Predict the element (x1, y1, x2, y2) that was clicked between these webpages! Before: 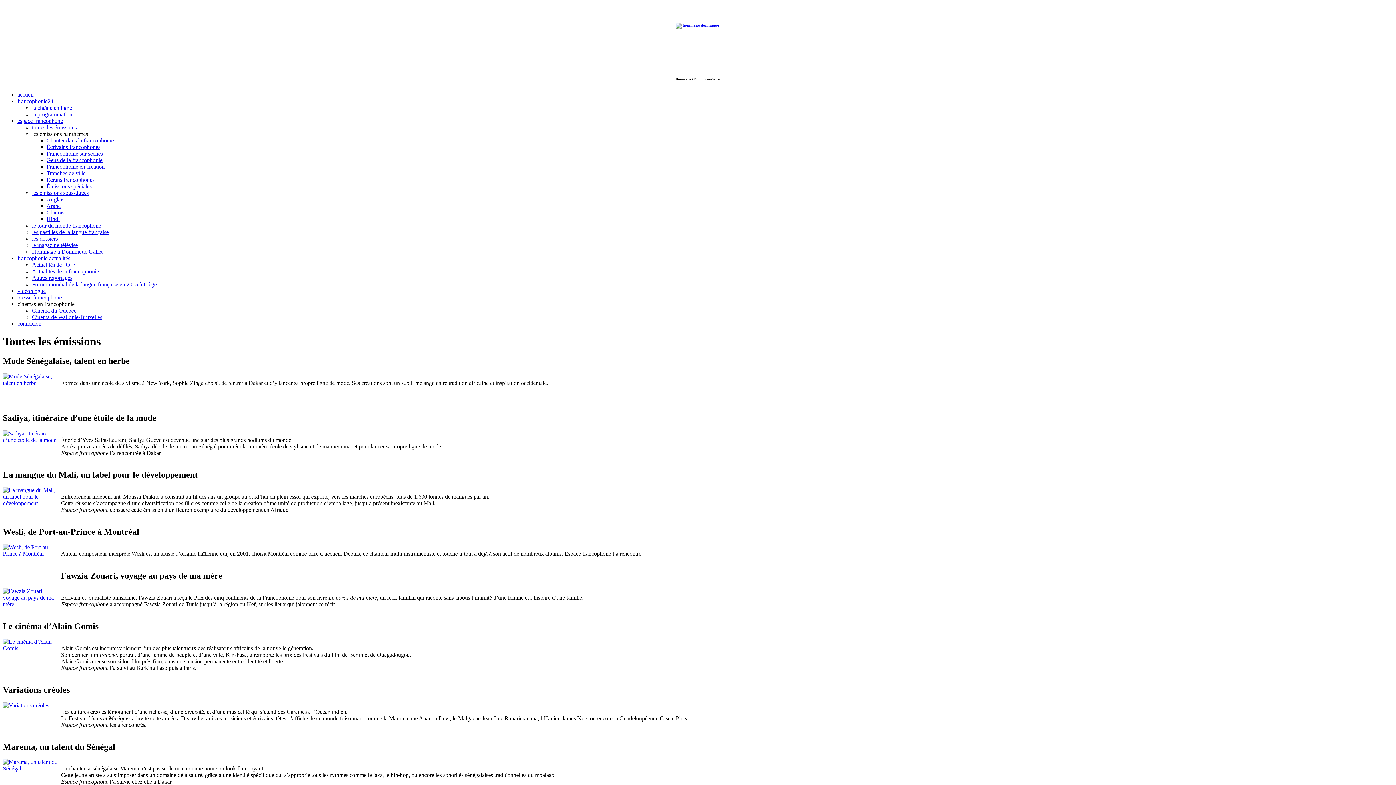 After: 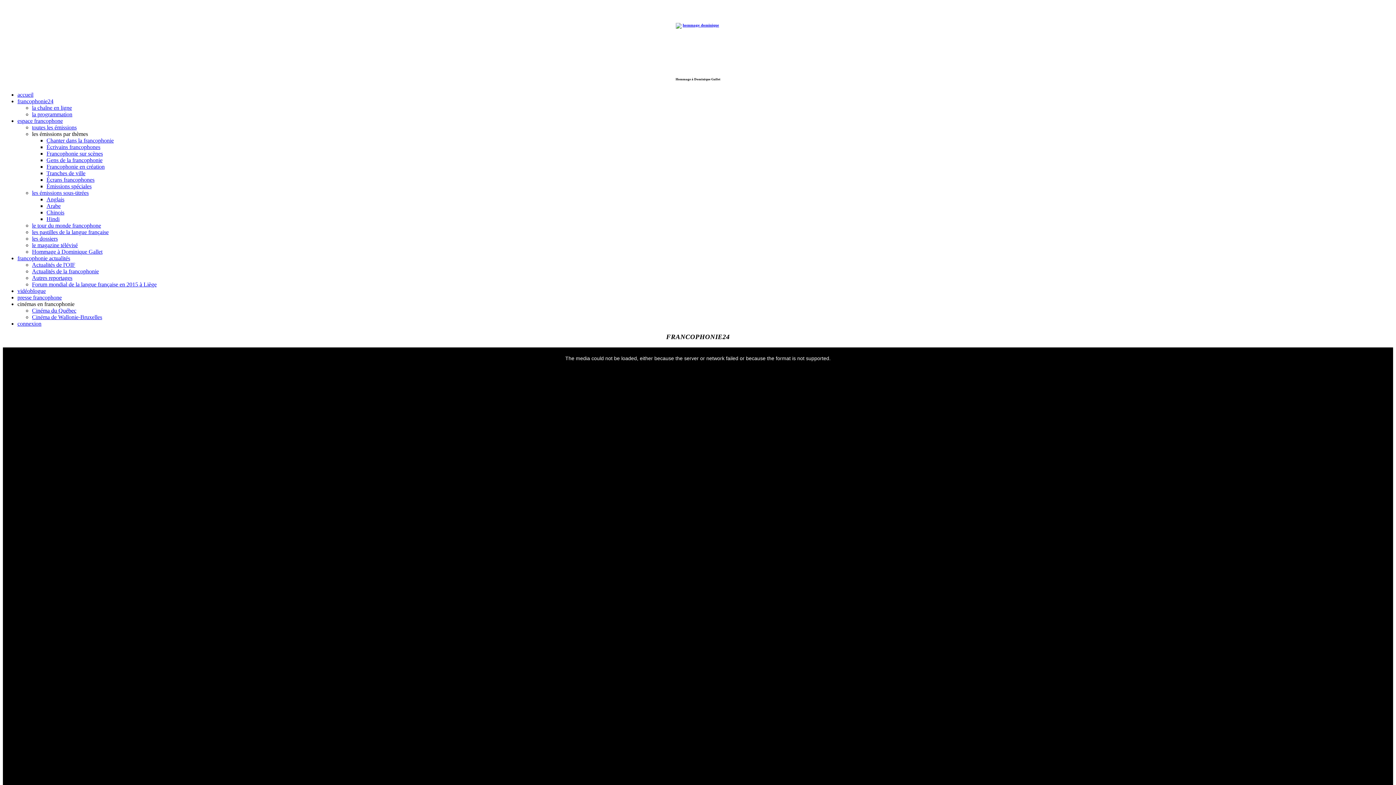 Action: bbox: (32, 104, 72, 110) label: la chaîne en ligne